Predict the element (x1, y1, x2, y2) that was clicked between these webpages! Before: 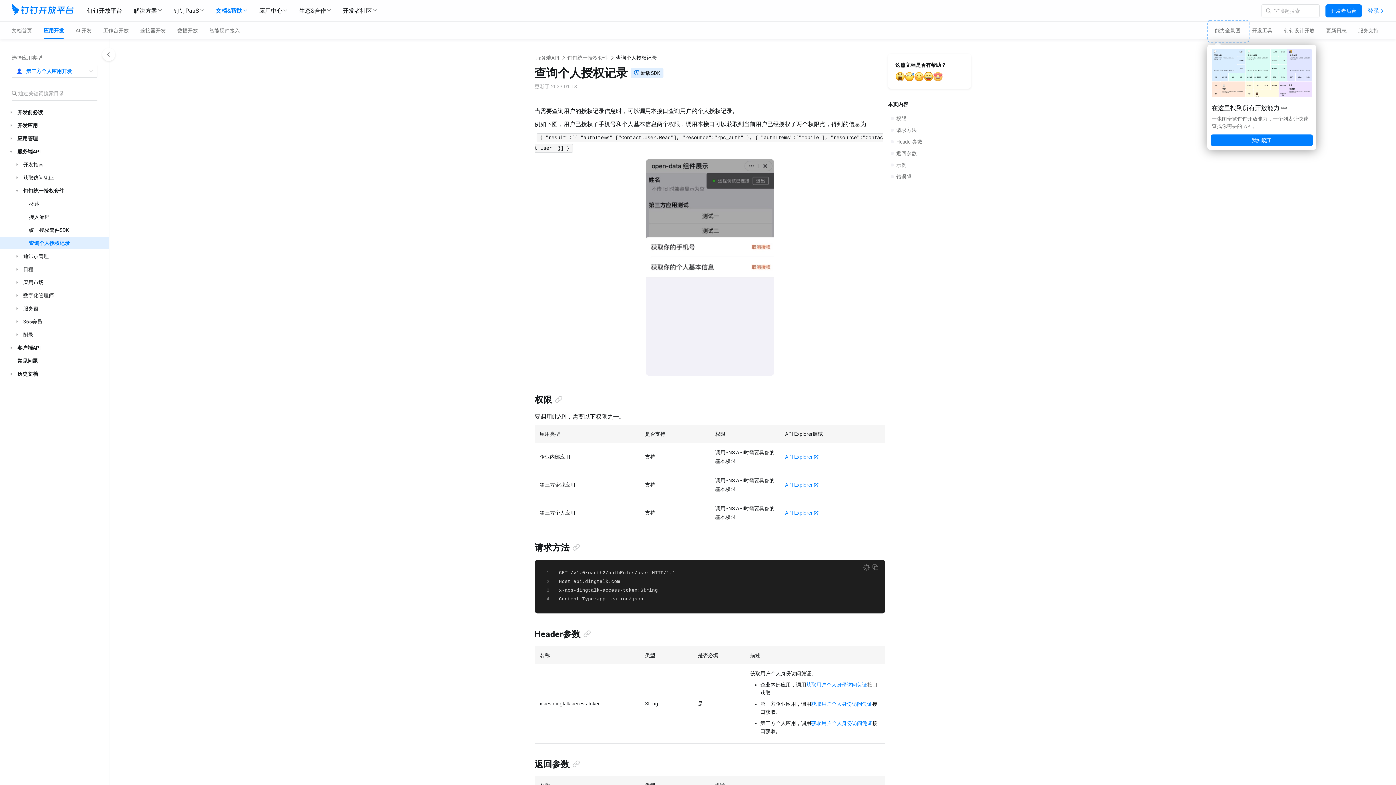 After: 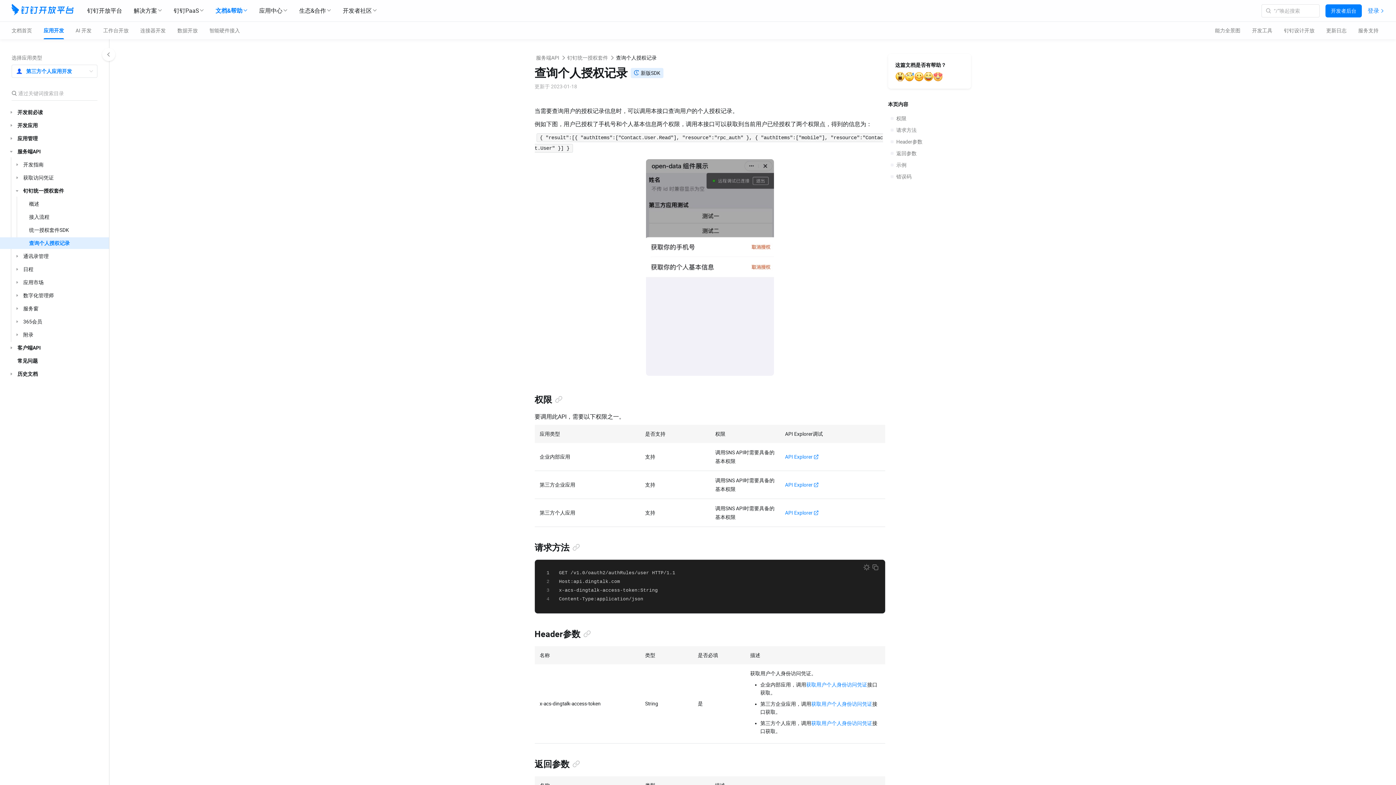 Action: bbox: (1211, 134, 1313, 146) label: 我知晓了